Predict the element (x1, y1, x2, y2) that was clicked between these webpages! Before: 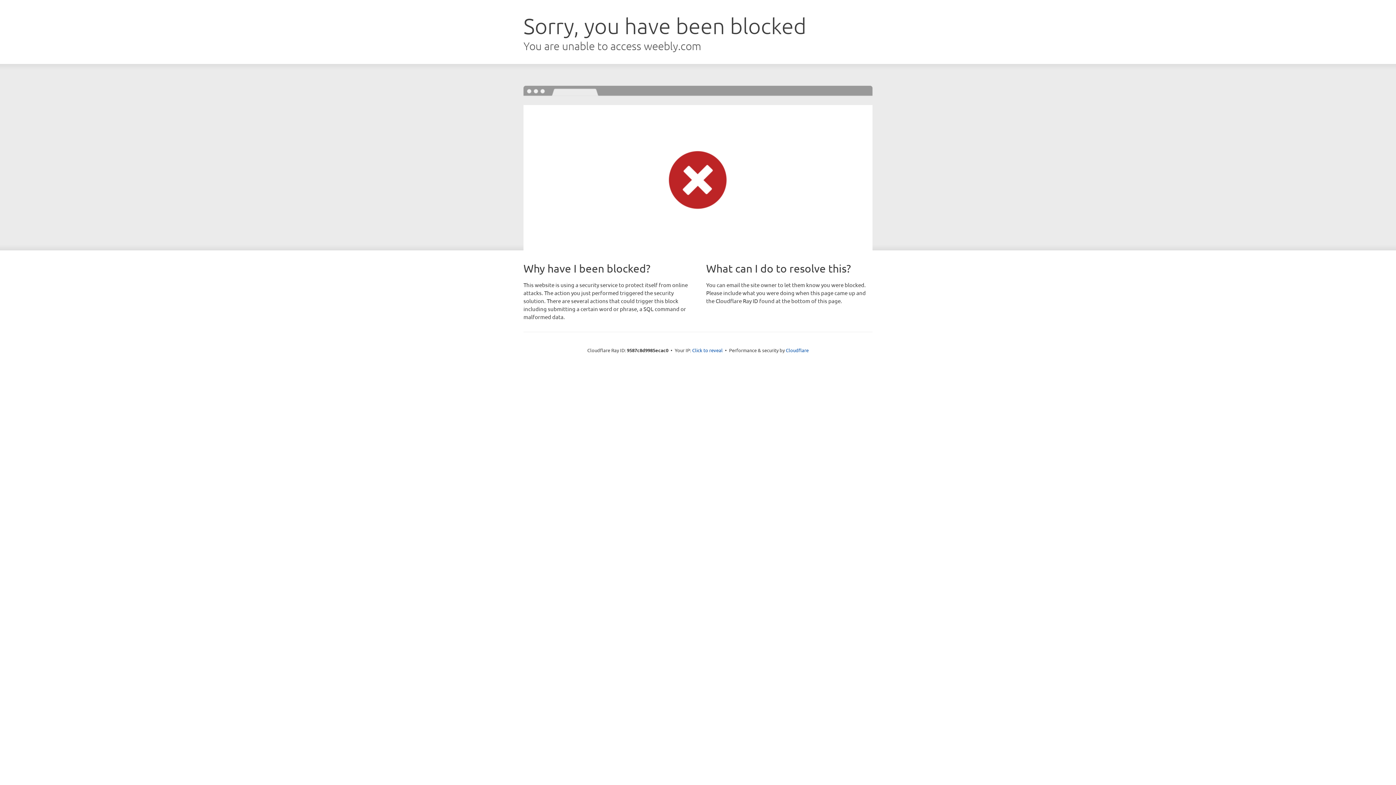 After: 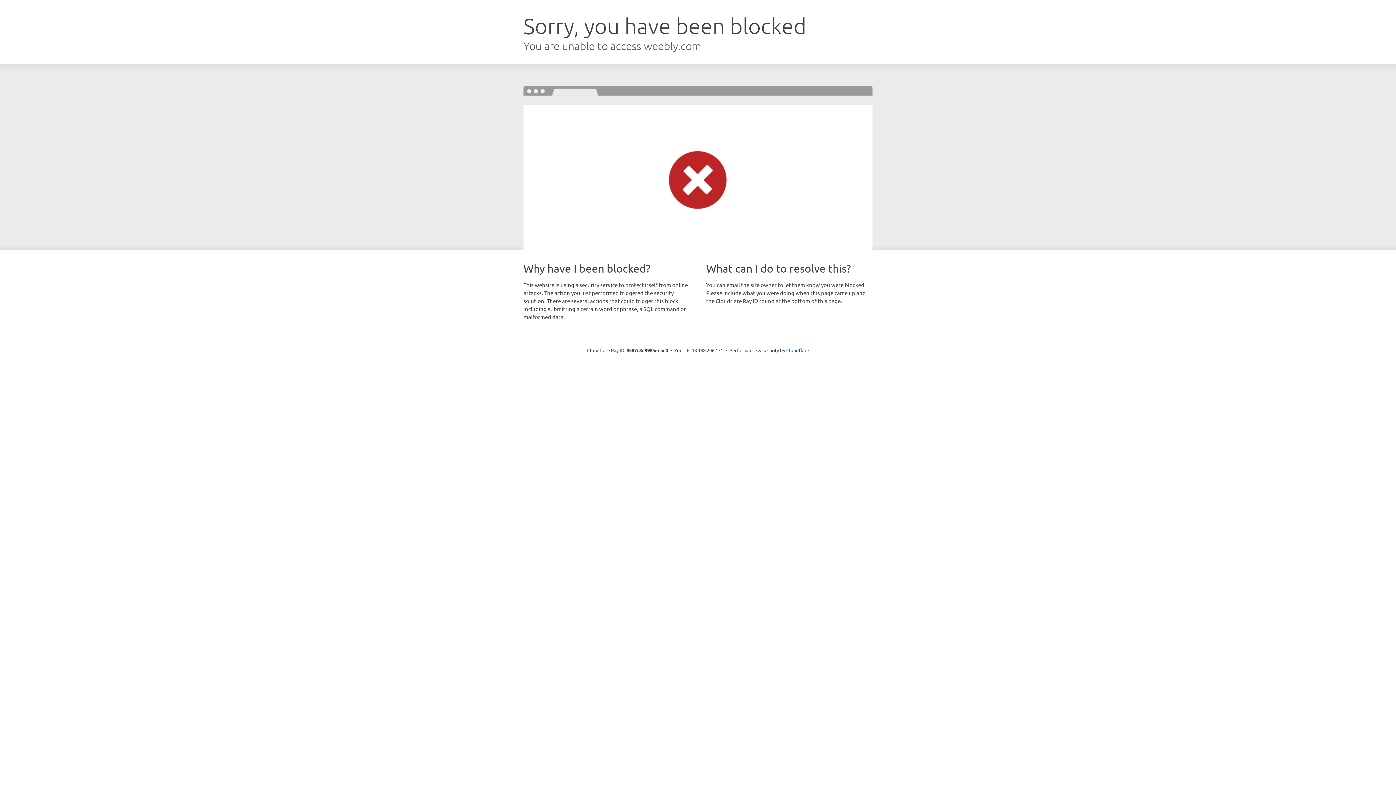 Action: label: Click to reveal bbox: (692, 346, 722, 353)